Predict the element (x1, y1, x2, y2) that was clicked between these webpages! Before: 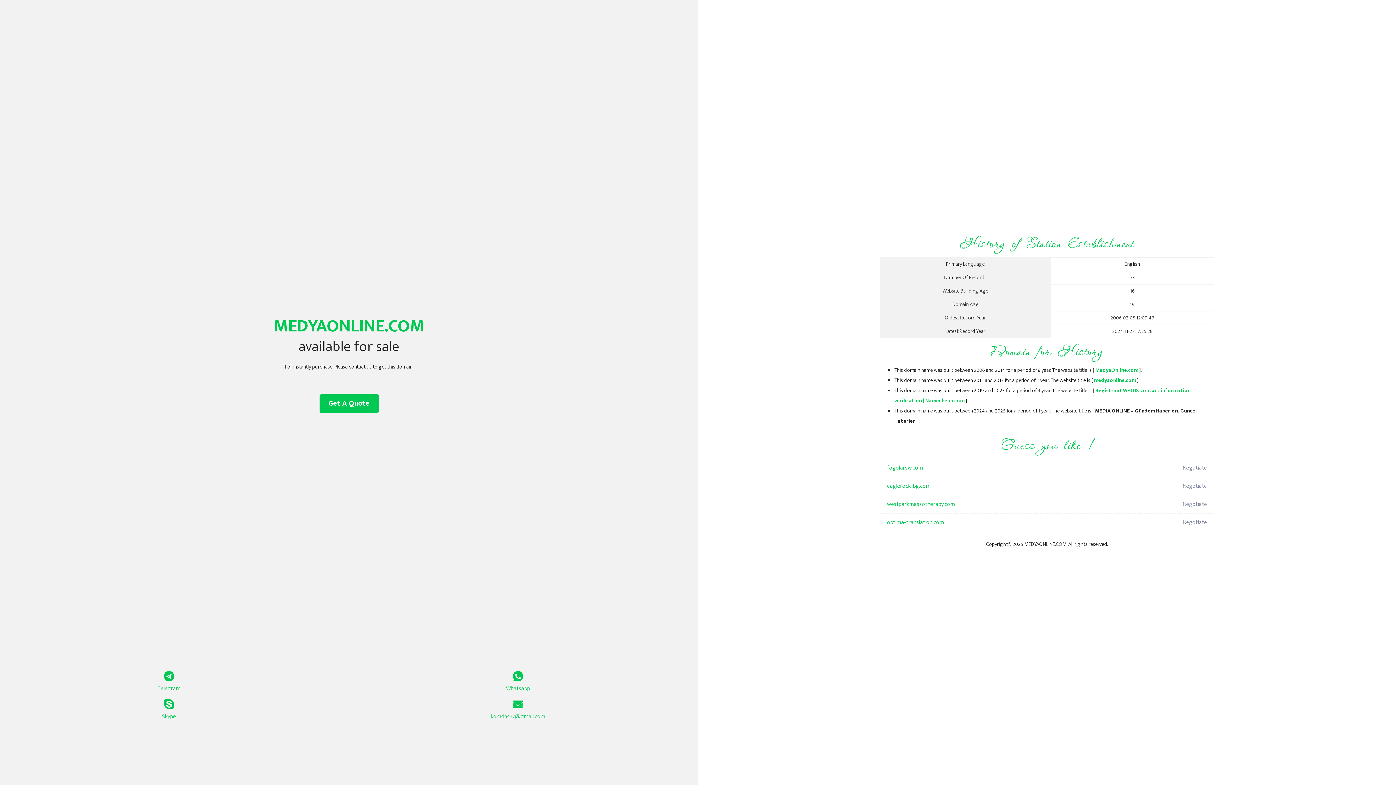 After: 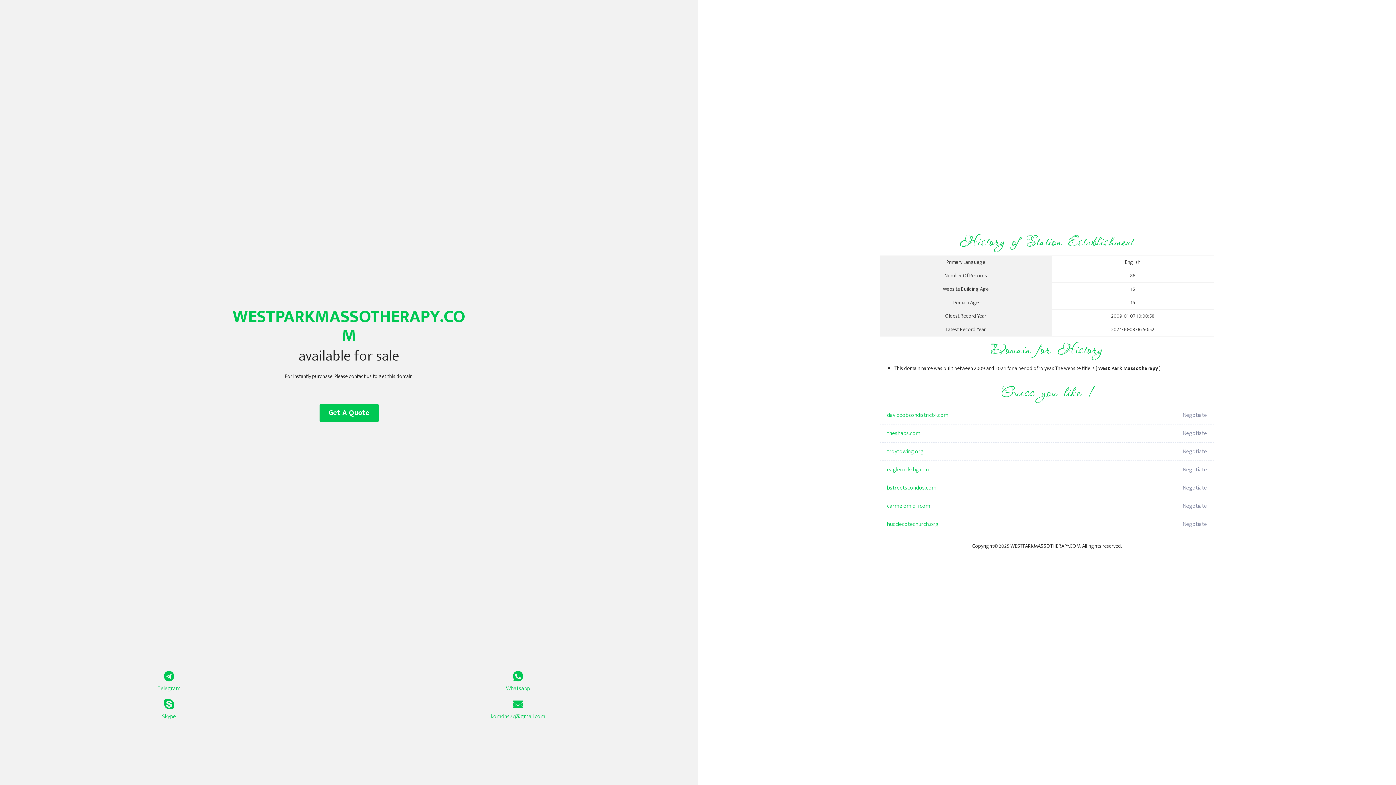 Action: bbox: (887, 495, 1098, 513) label: westparkmassotherapy.com